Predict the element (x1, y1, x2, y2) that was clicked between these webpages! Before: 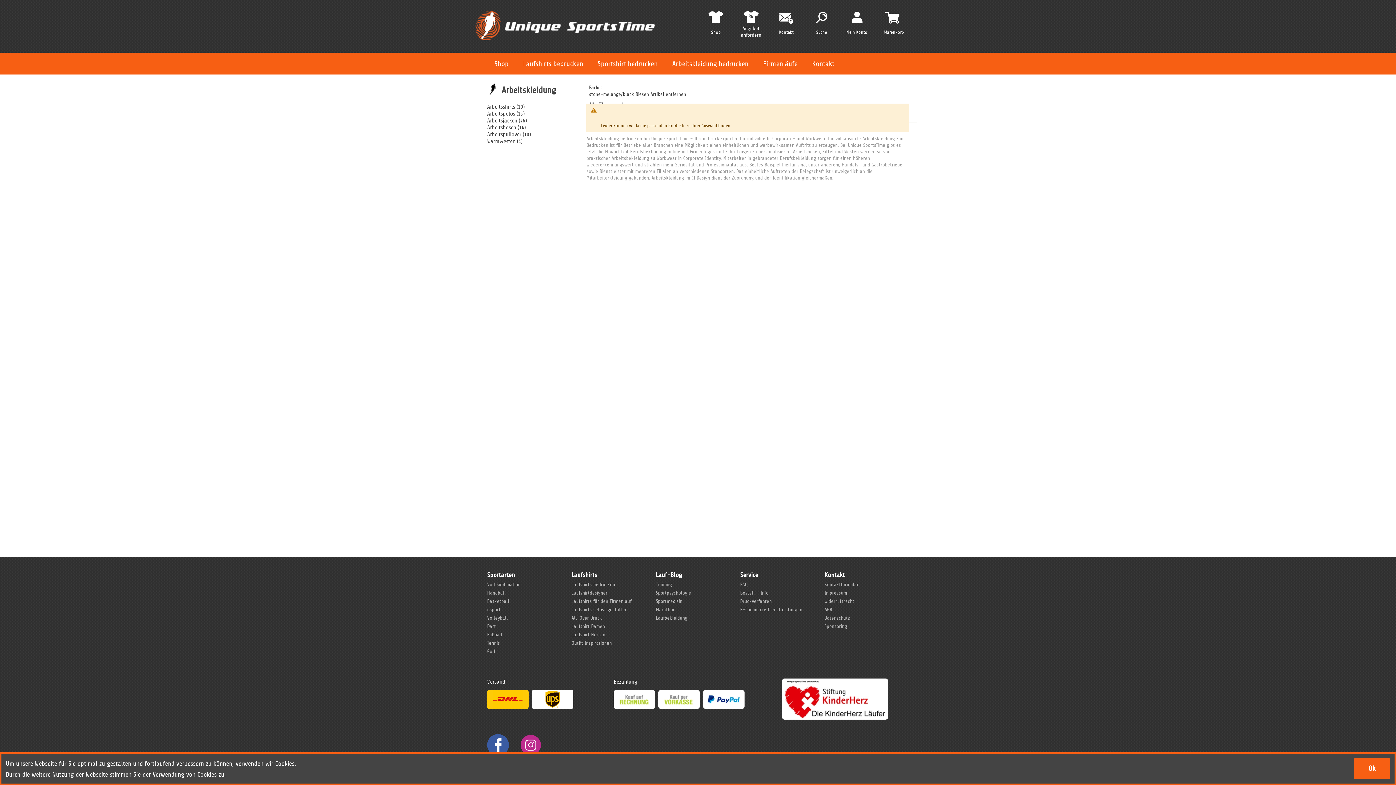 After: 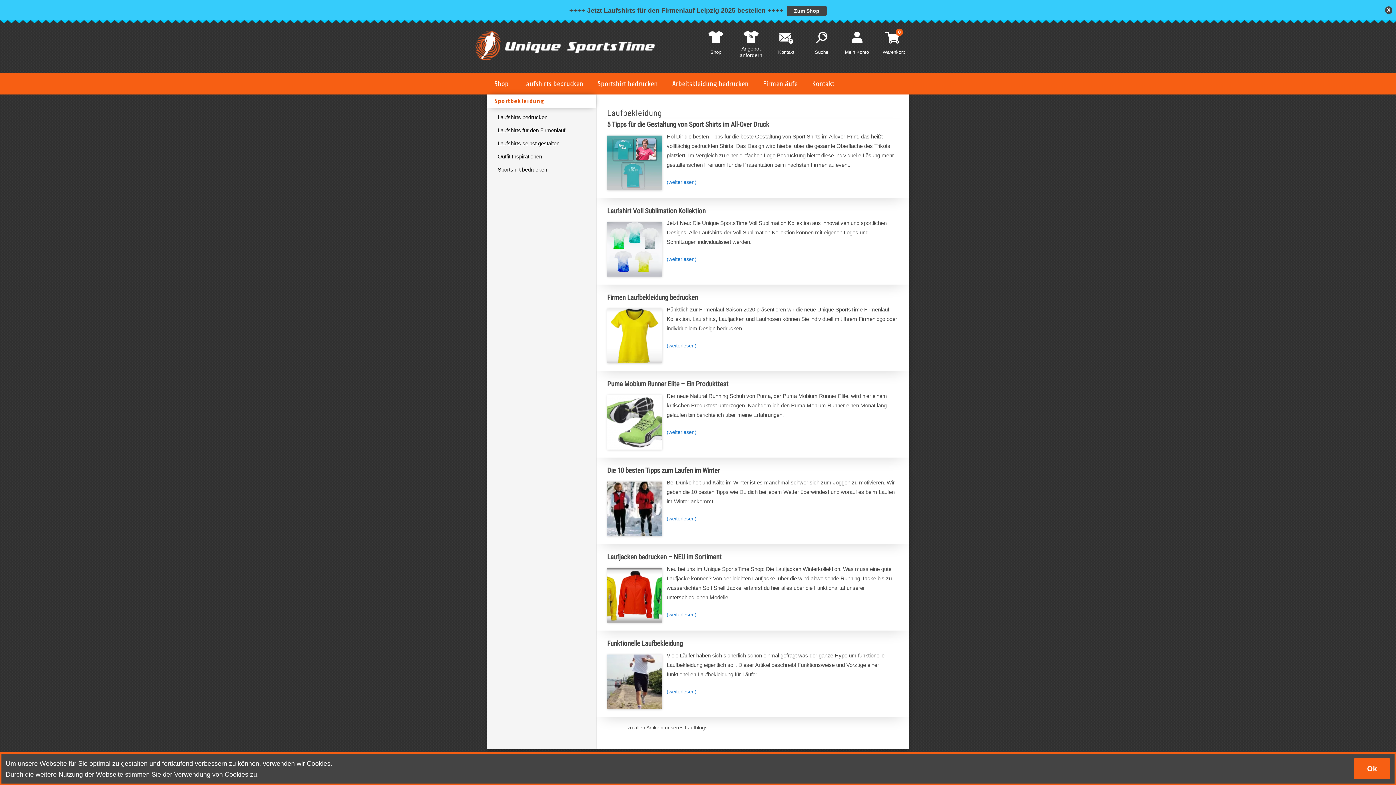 Action: label: Laufbekleidung bbox: (656, 615, 687, 621)